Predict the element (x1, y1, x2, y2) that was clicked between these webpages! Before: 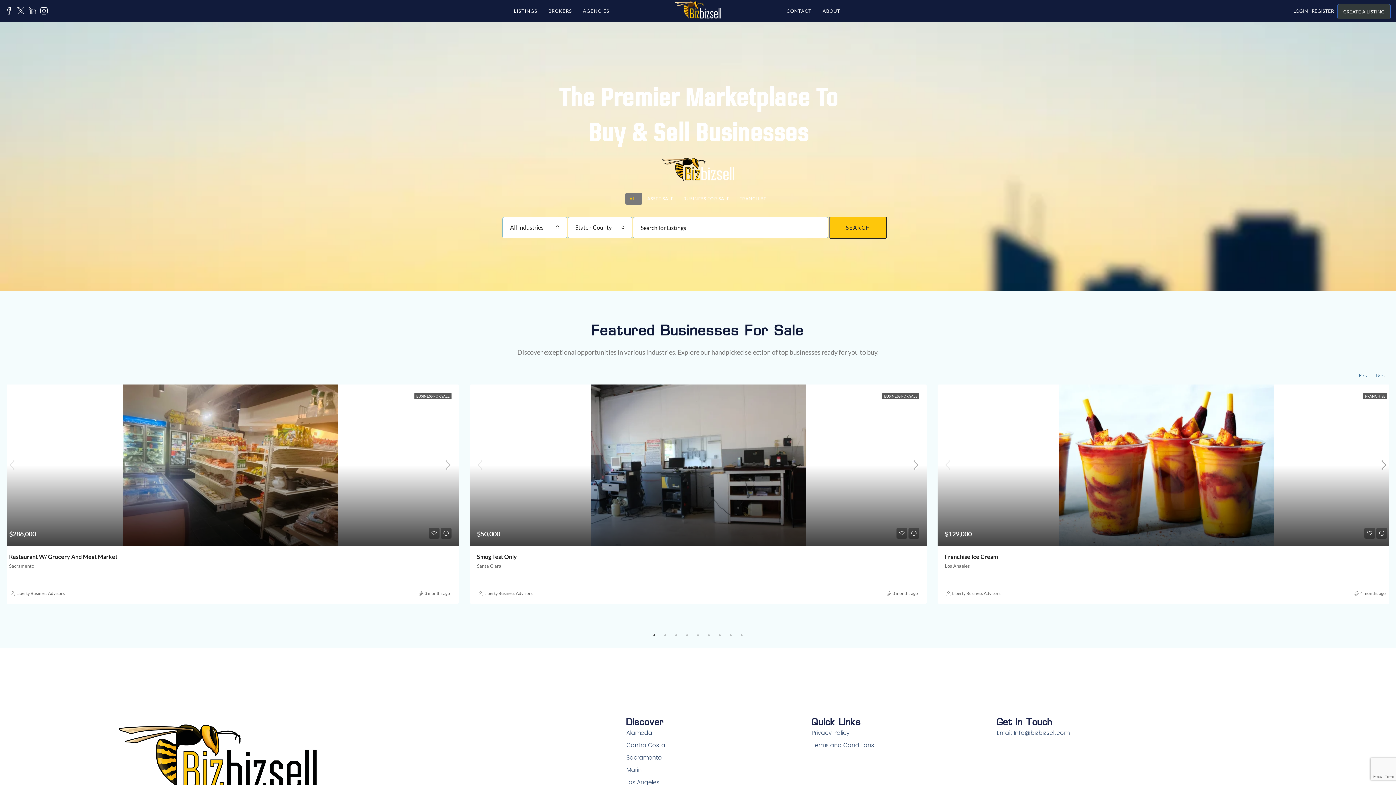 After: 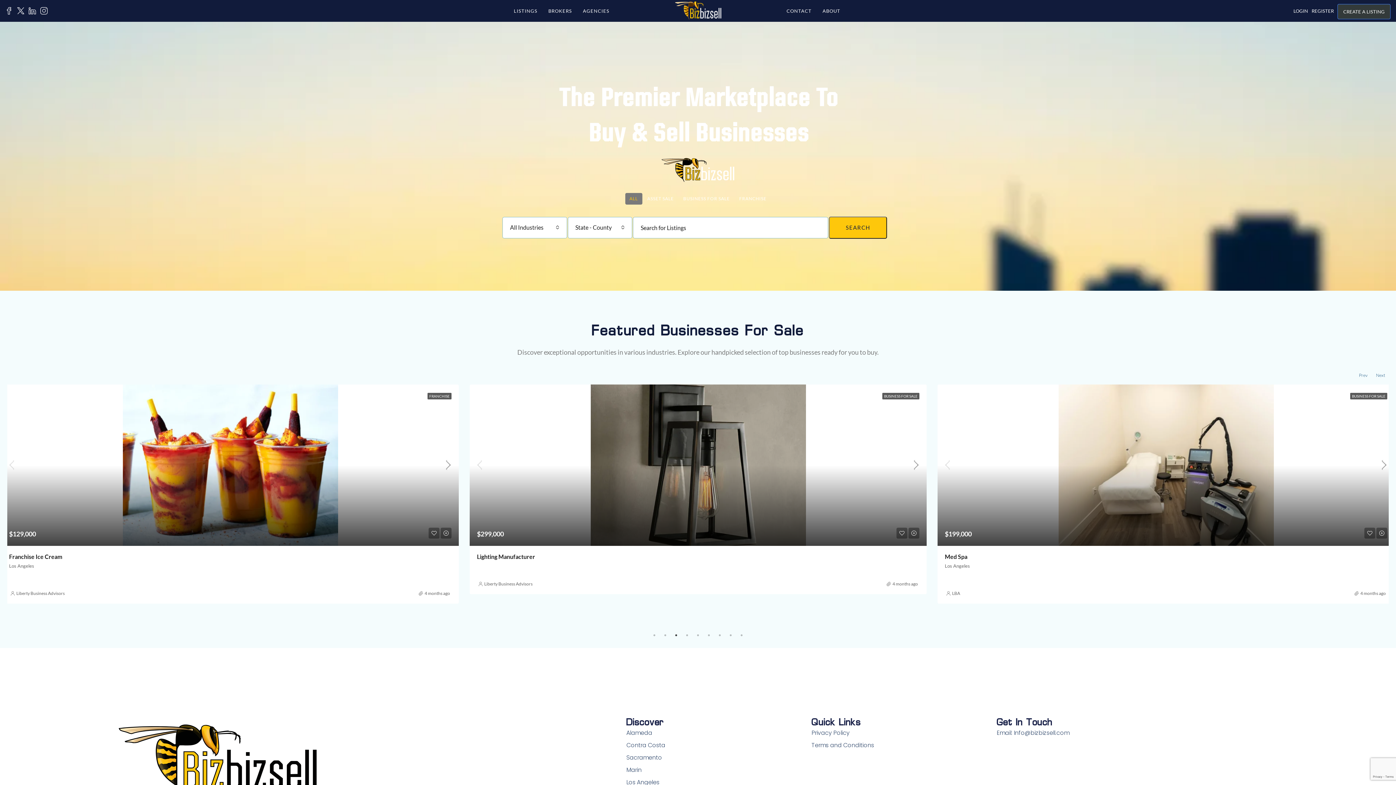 Action: bbox: (672, 632, 680, 639) label: 3 of 3